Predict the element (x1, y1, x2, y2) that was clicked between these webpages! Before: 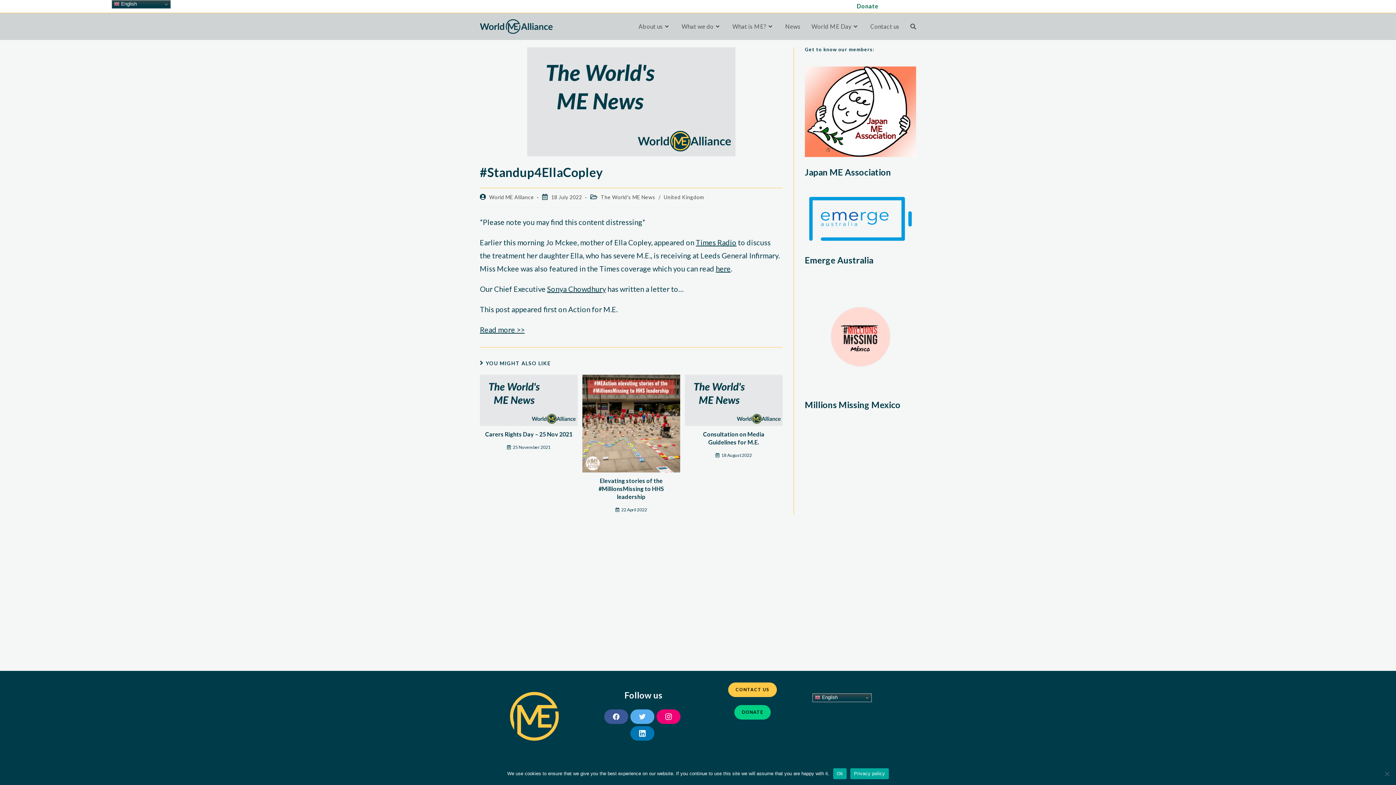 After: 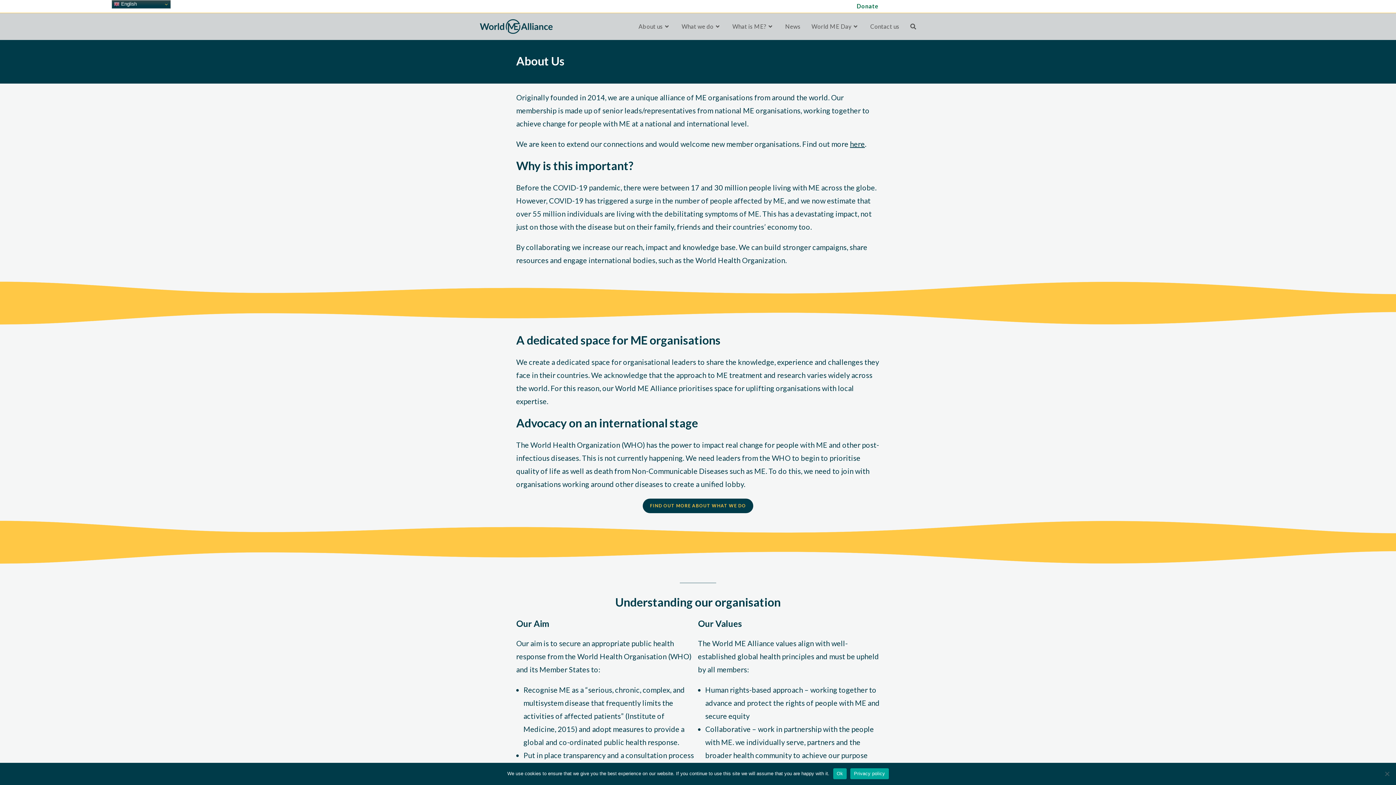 Action: bbox: (633, 13, 676, 40) label: About us